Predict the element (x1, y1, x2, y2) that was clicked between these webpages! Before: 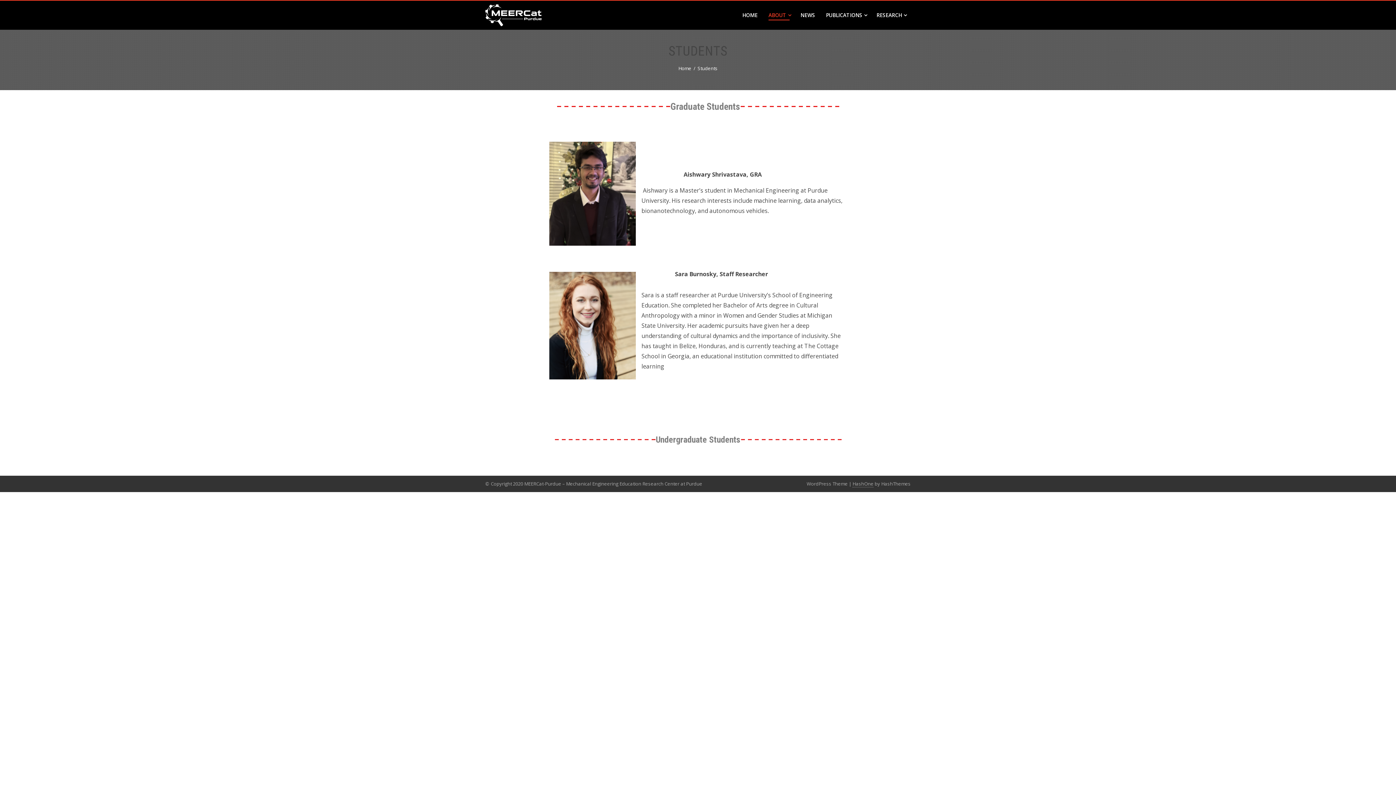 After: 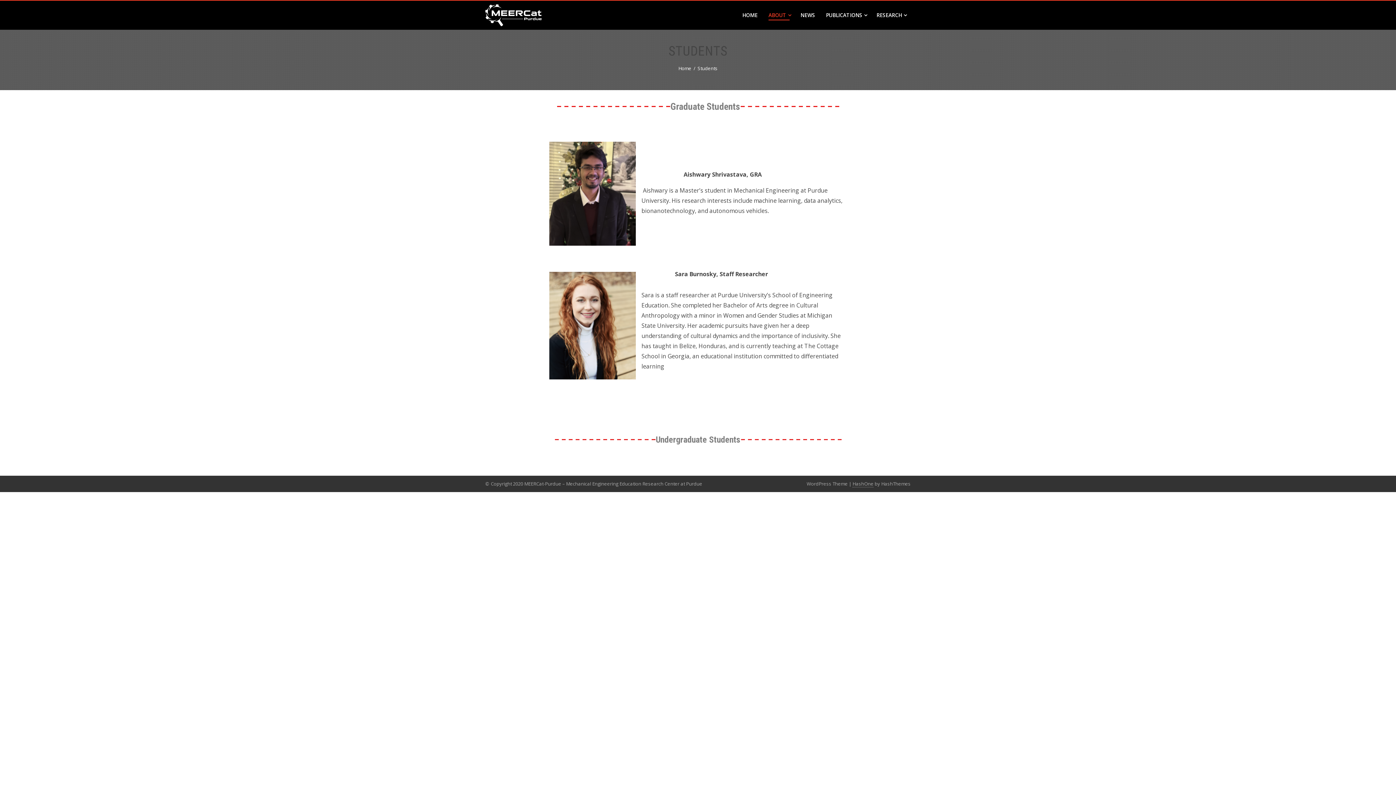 Action: label: HashOne bbox: (852, 480, 873, 487)